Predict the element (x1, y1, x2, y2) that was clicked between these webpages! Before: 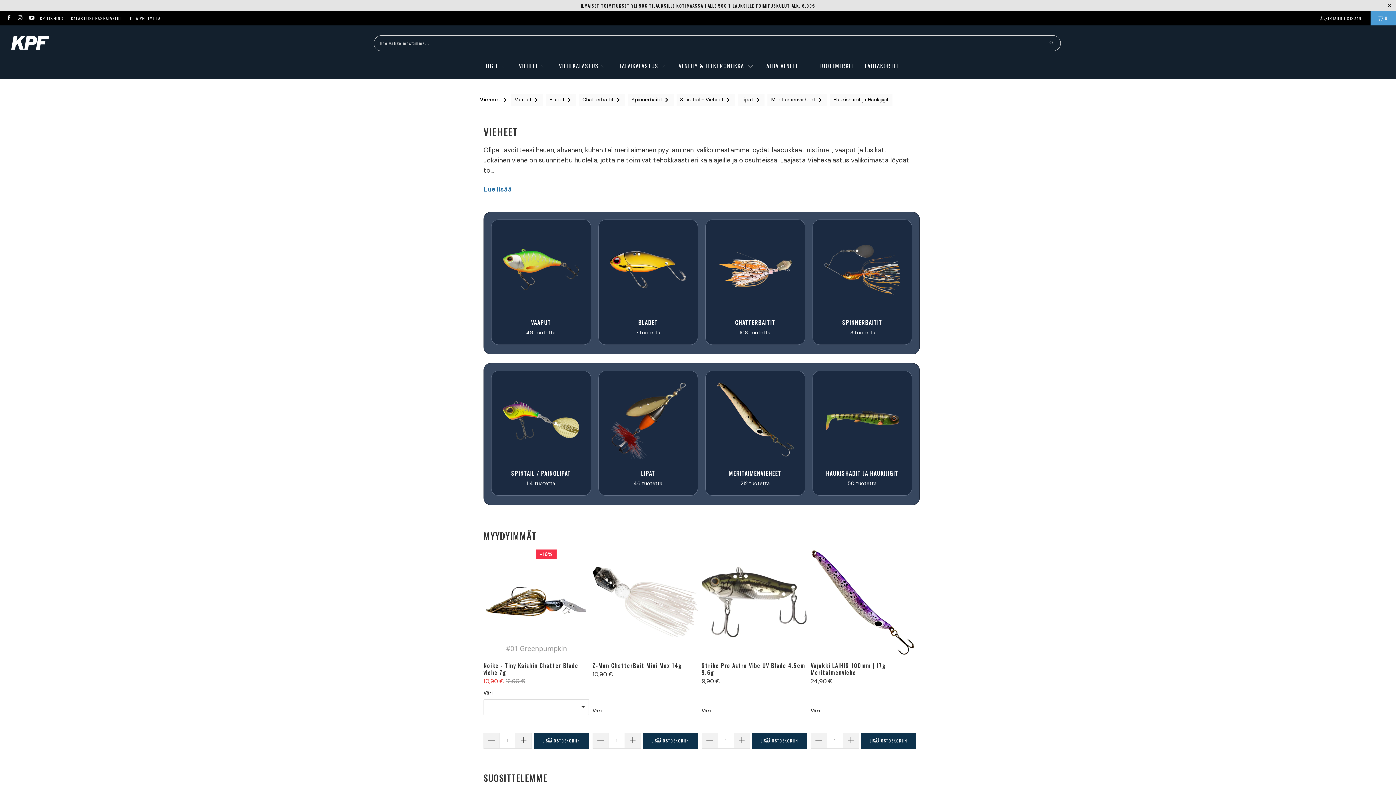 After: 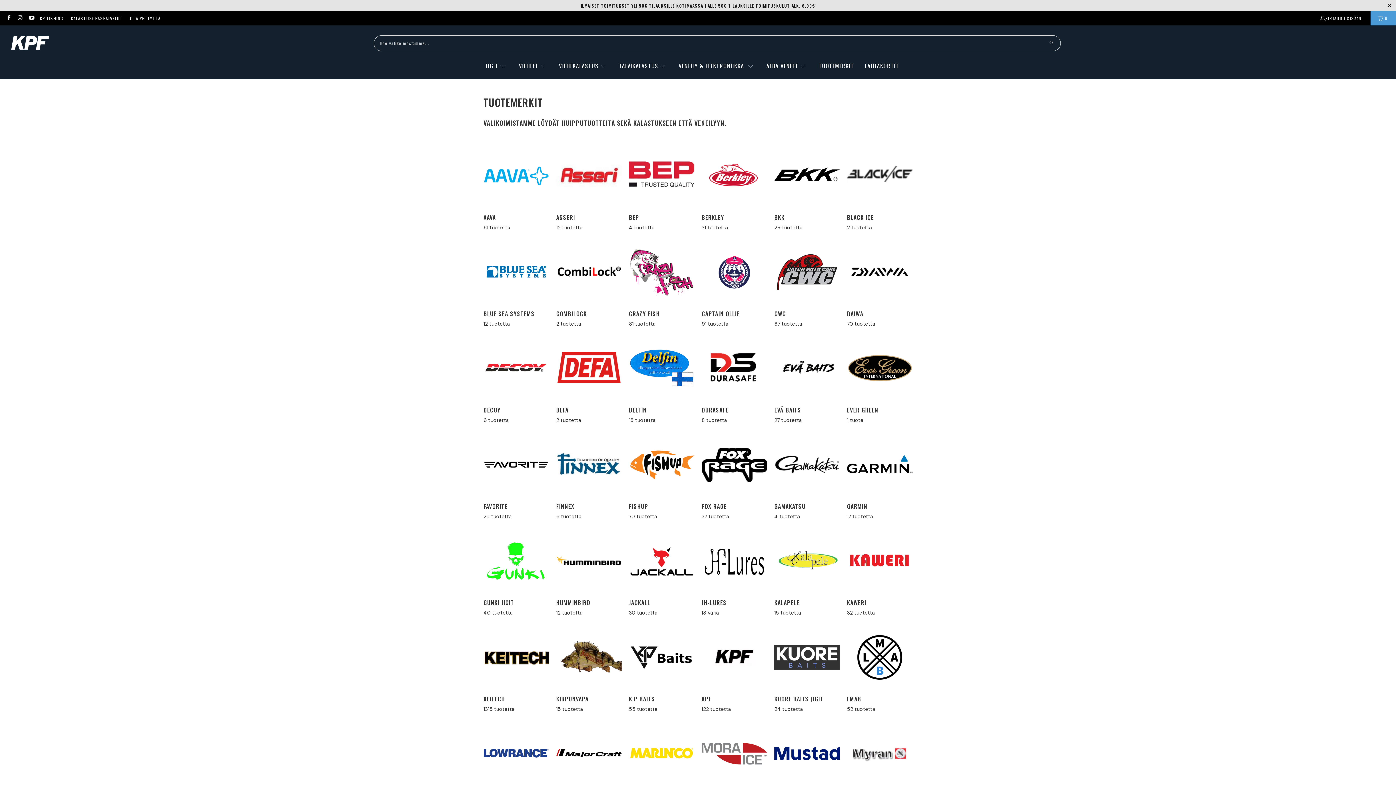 Action: bbox: (813, 57, 859, 75) label: TUOTEMERKIT